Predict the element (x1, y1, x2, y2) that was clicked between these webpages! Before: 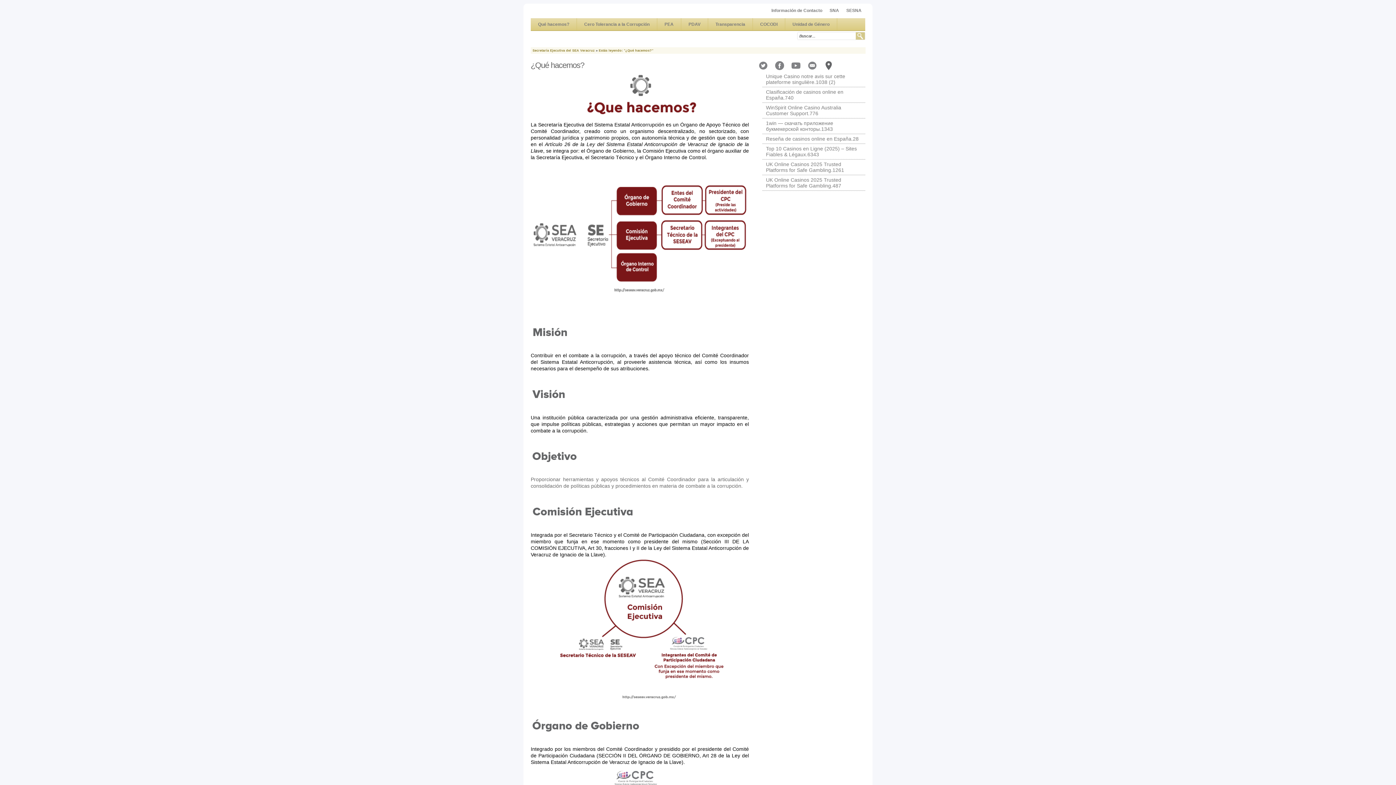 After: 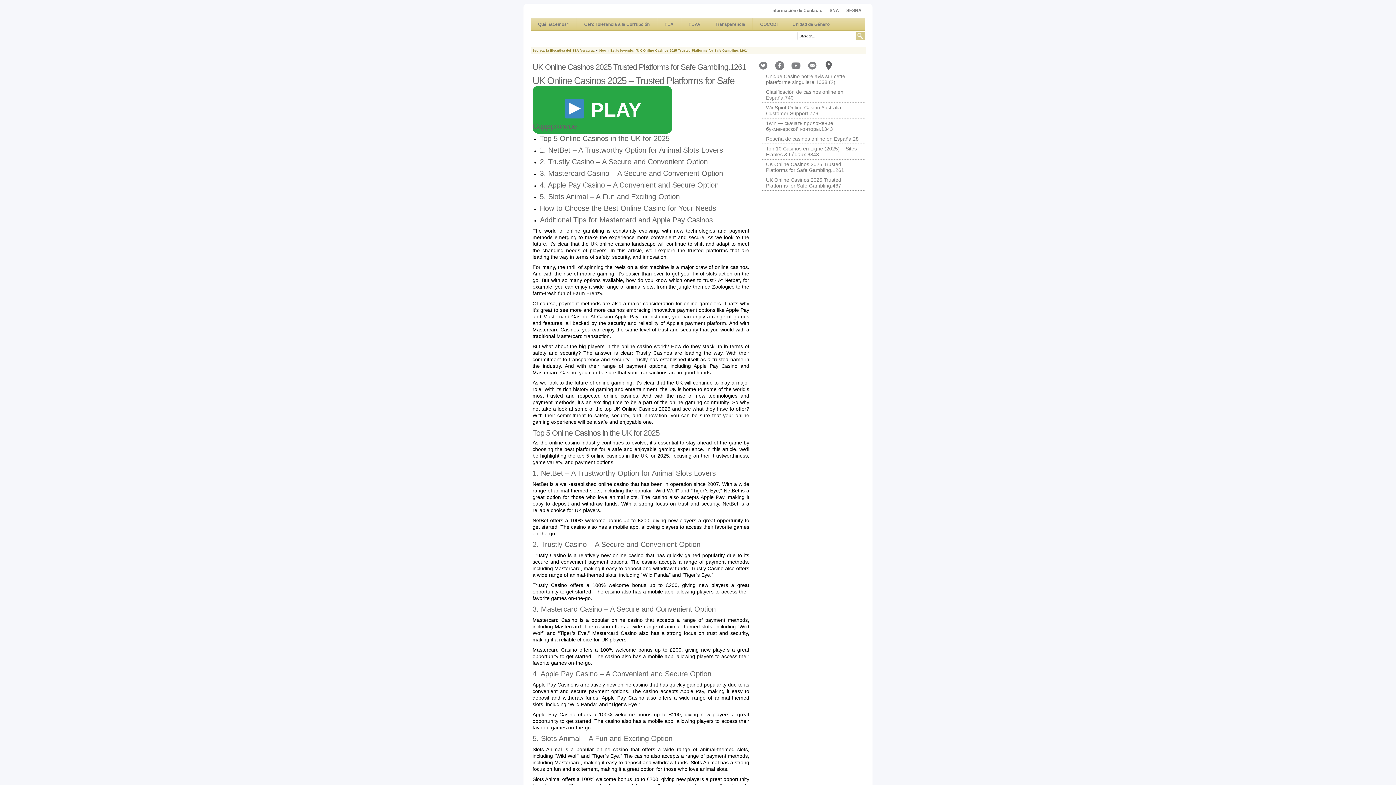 Action: bbox: (766, 161, 844, 173) label: UK Online Casinos 2025 Trusted Platforms for Safe Gambling.1261